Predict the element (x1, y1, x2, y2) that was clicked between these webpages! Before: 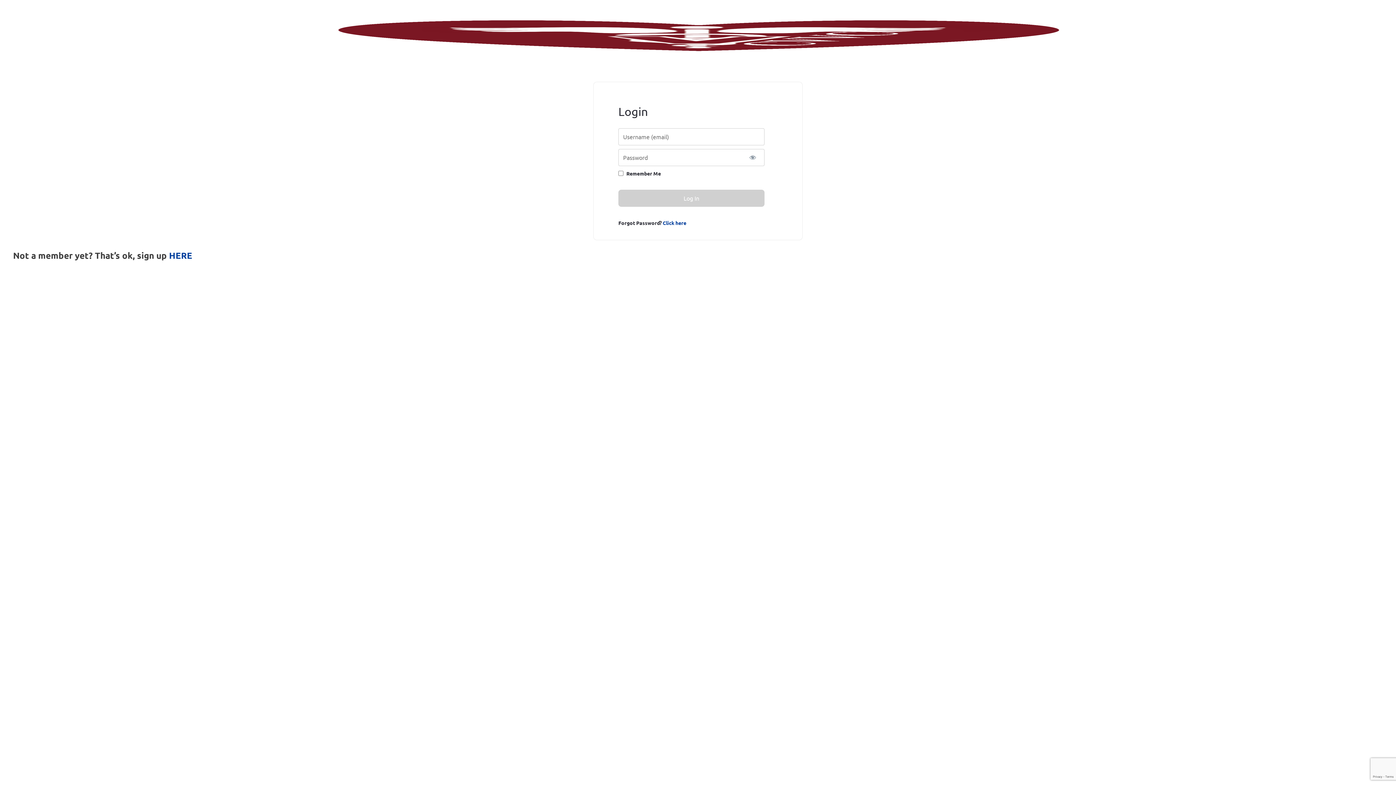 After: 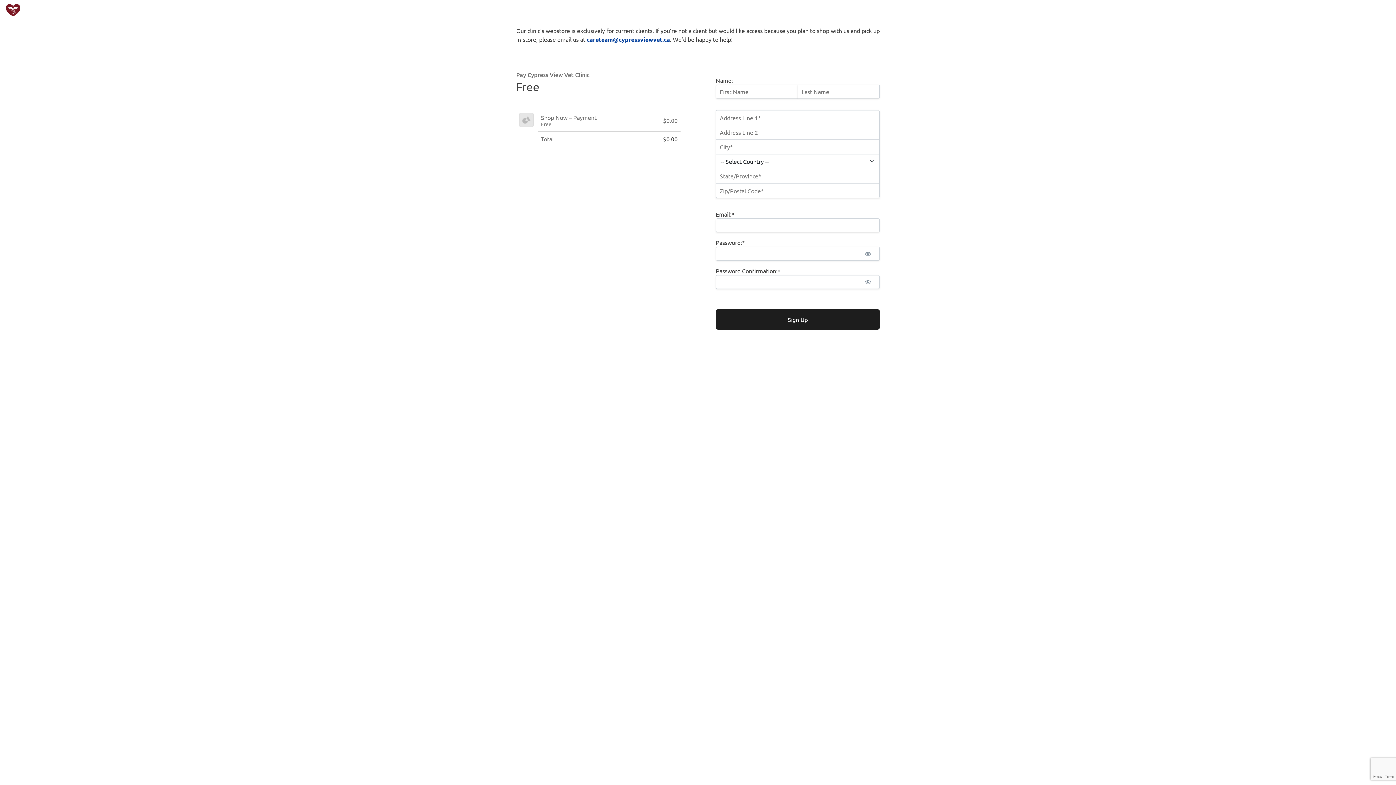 Action: label: HERE bbox: (169, 249, 192, 261)